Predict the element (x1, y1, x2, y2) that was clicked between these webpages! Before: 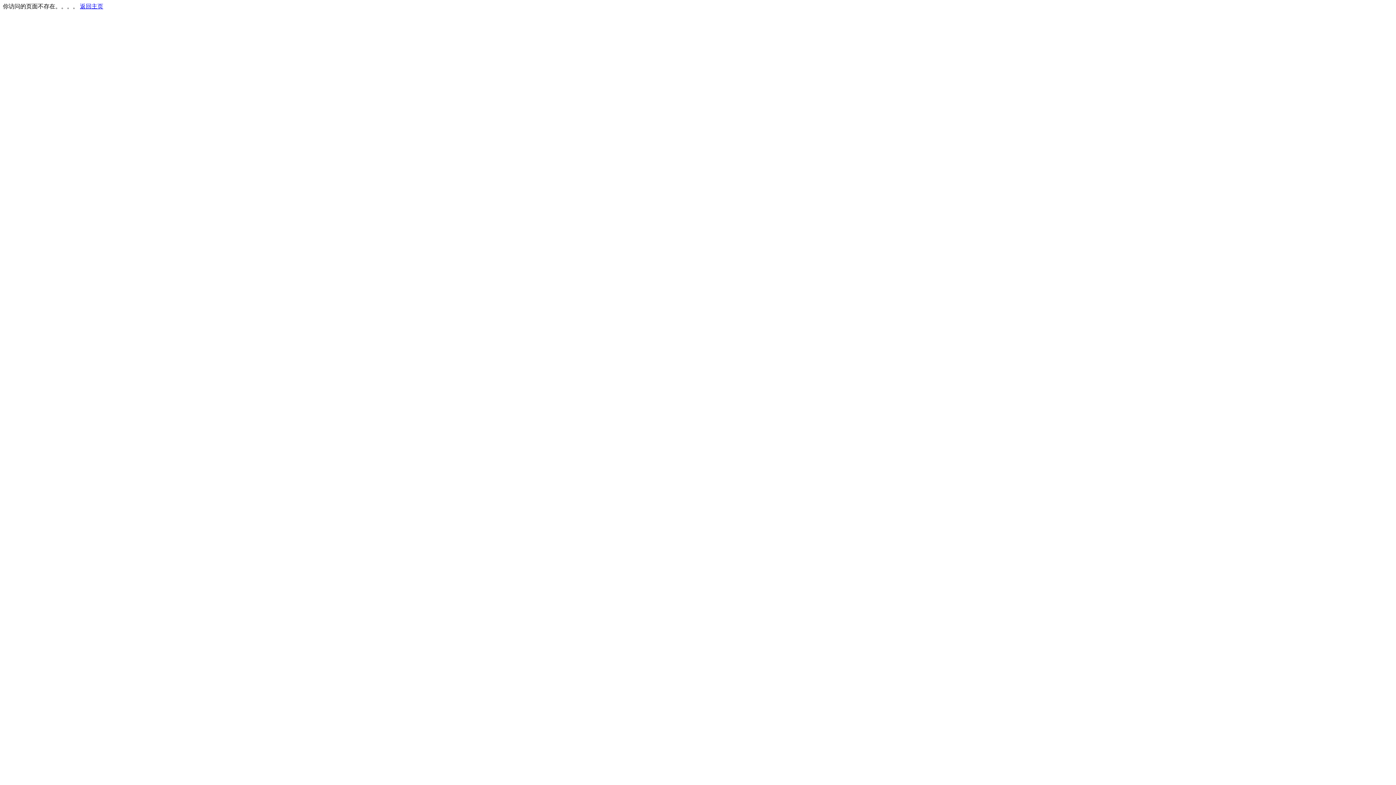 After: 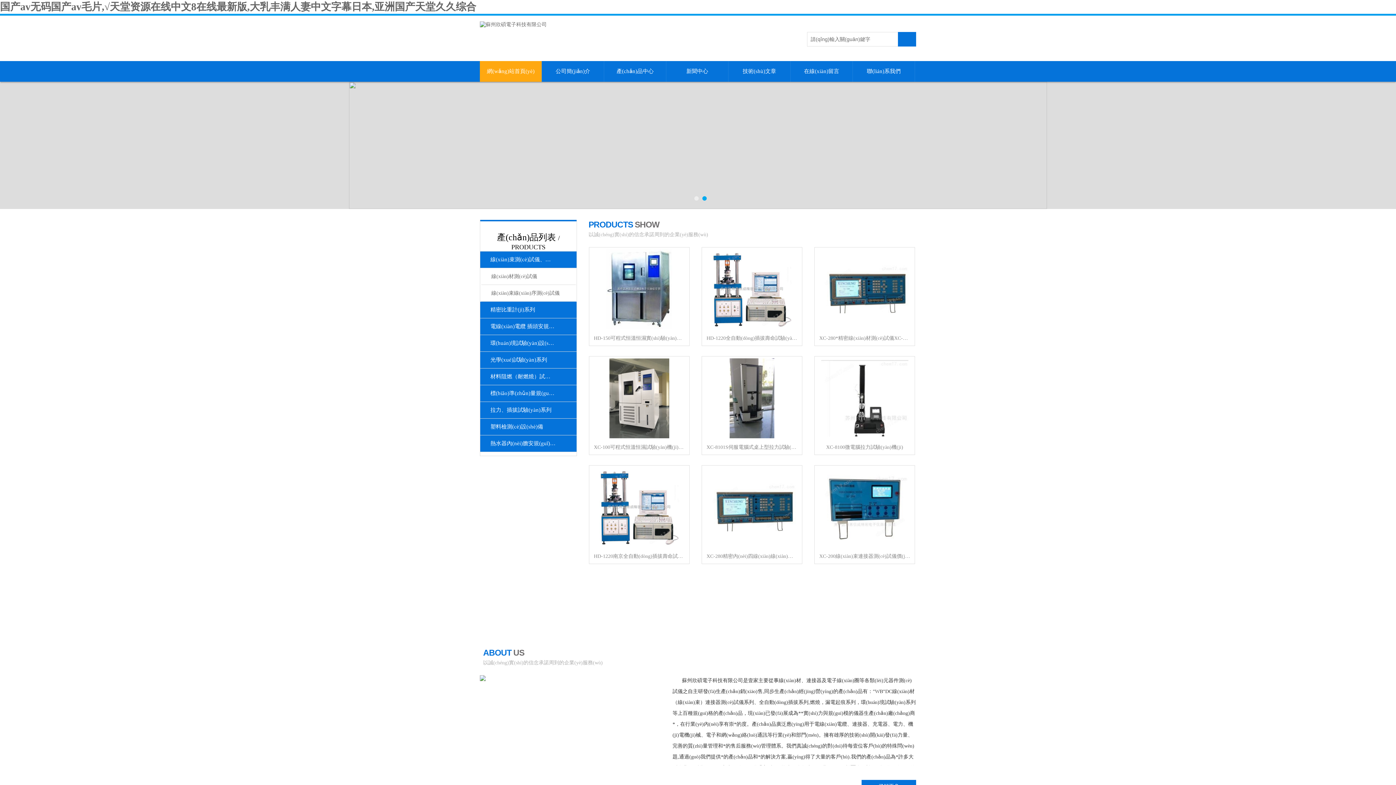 Action: bbox: (80, 3, 103, 9) label: 返回主页